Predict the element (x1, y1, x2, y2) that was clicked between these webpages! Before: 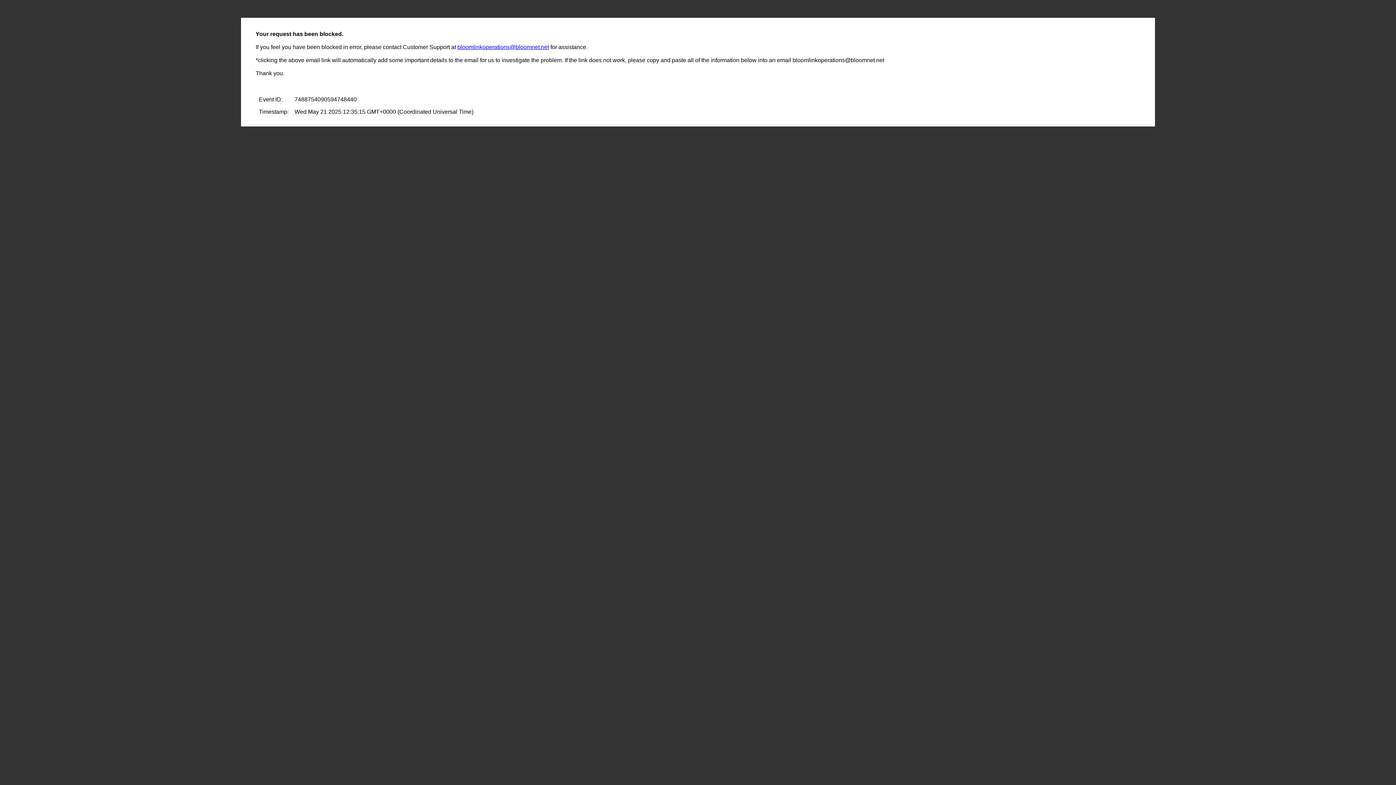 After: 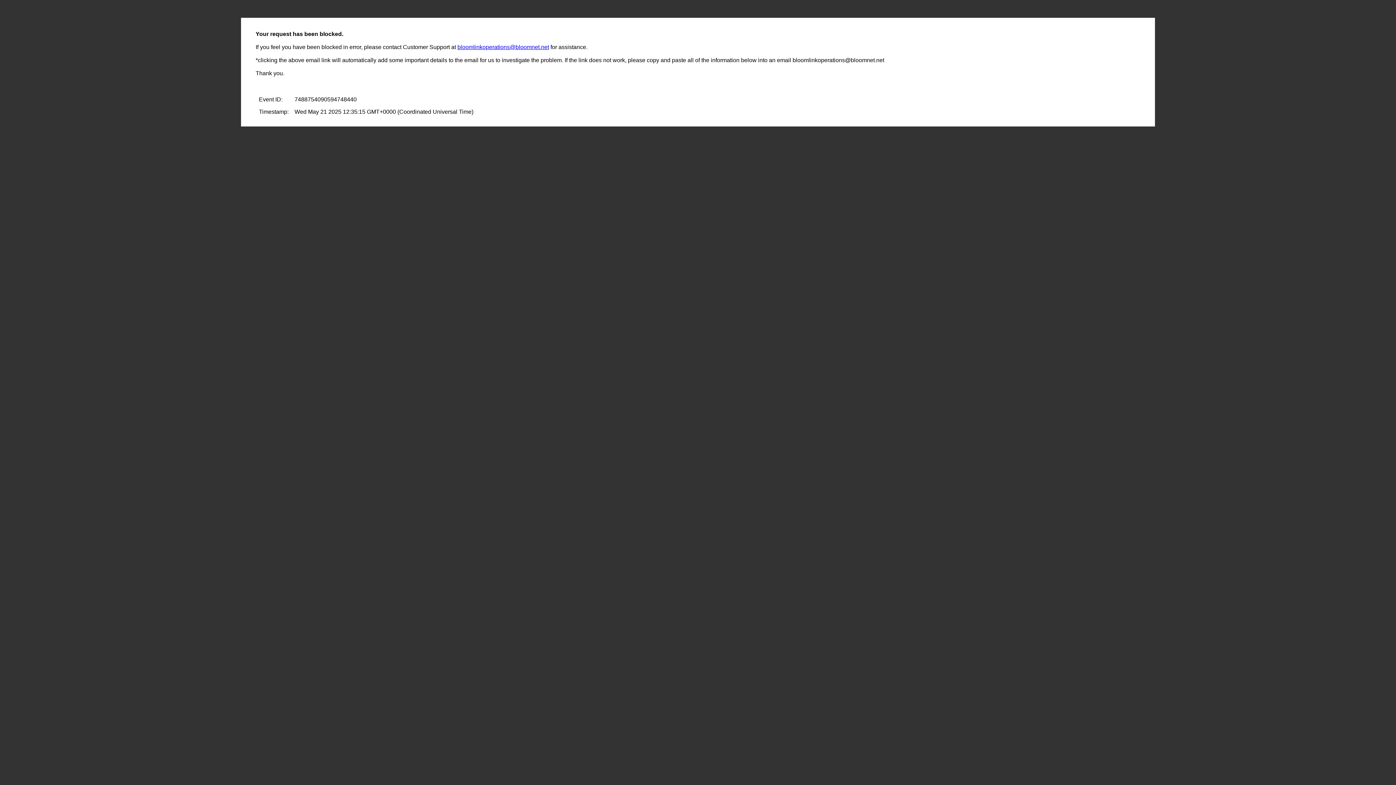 Action: label: bloomlinkoperations@bloomnet.net bbox: (457, 44, 549, 50)